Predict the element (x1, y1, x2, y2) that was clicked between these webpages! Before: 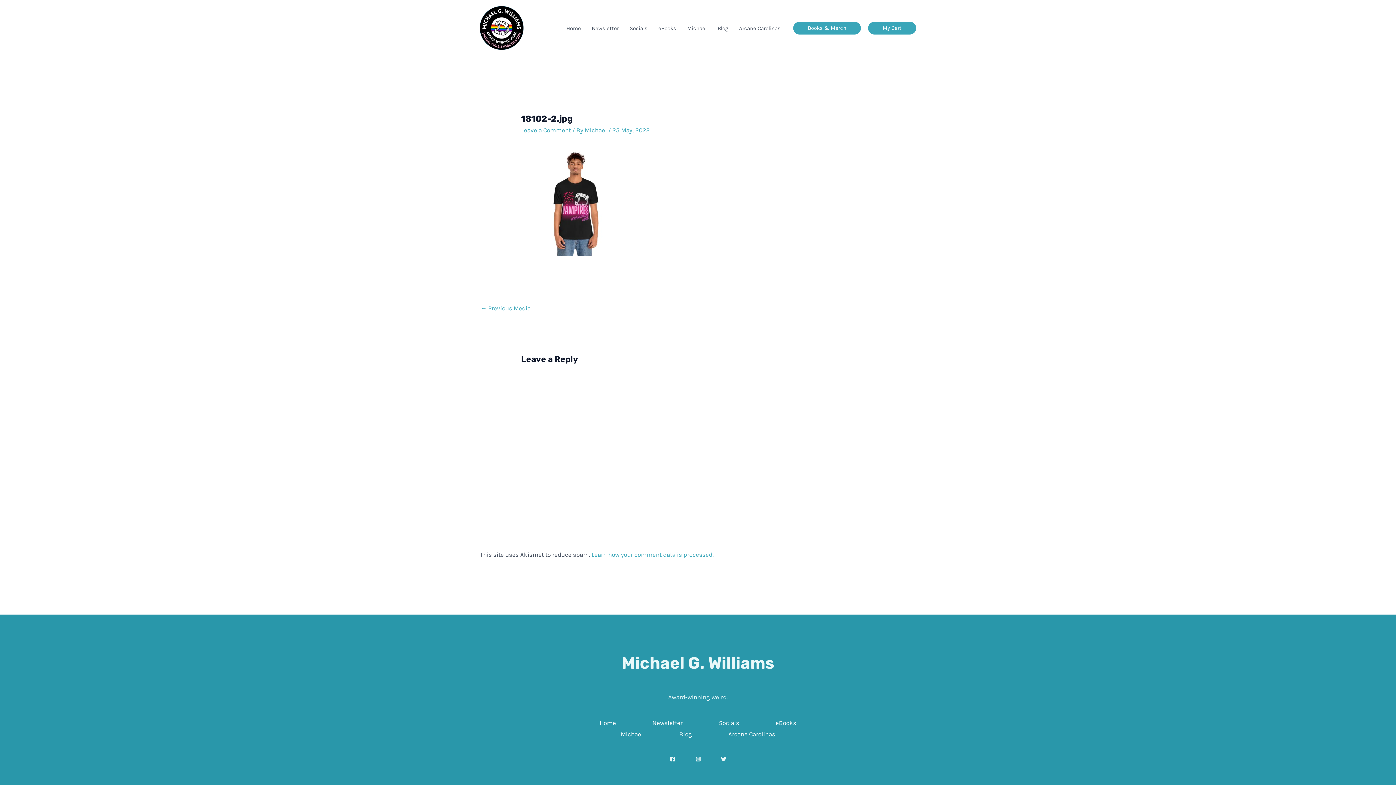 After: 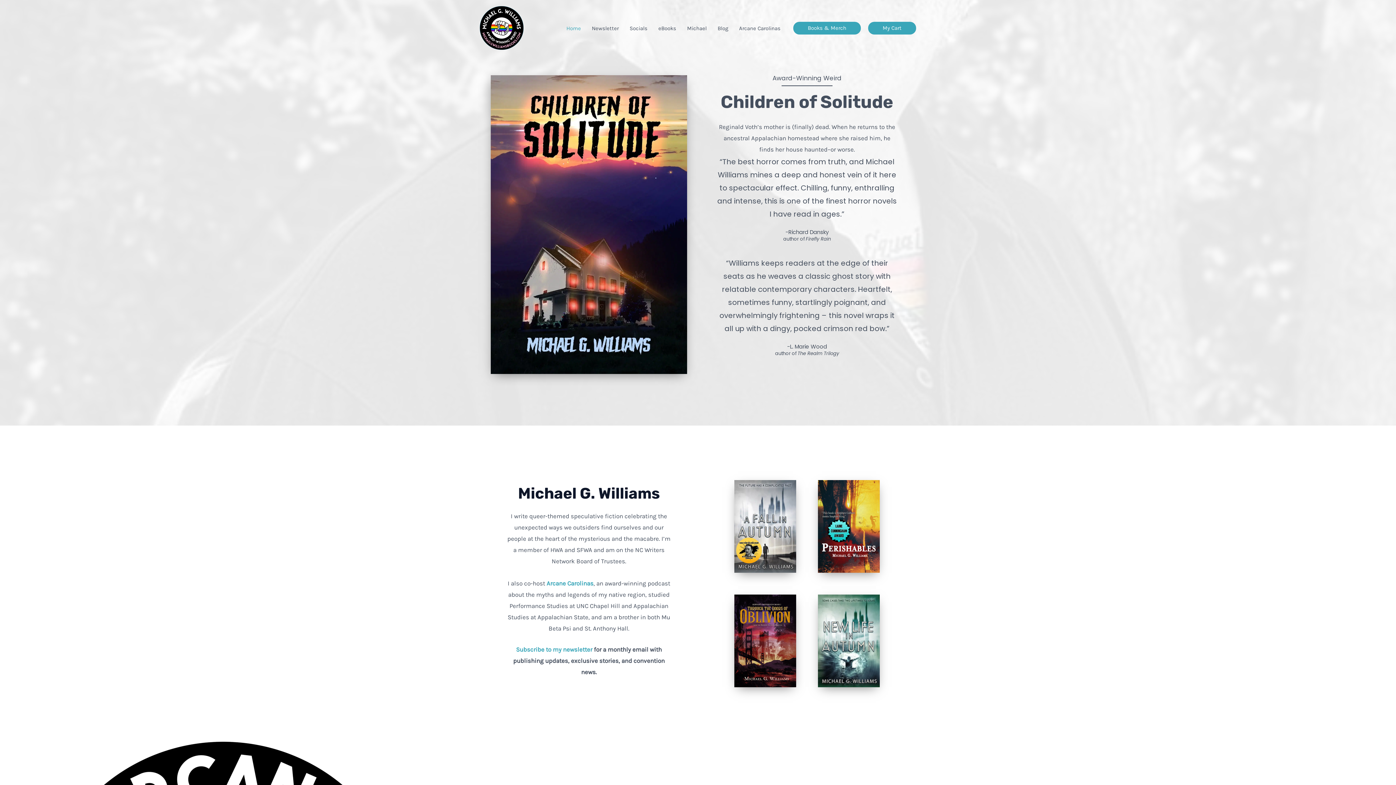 Action: bbox: (561, 15, 586, 40) label: Home